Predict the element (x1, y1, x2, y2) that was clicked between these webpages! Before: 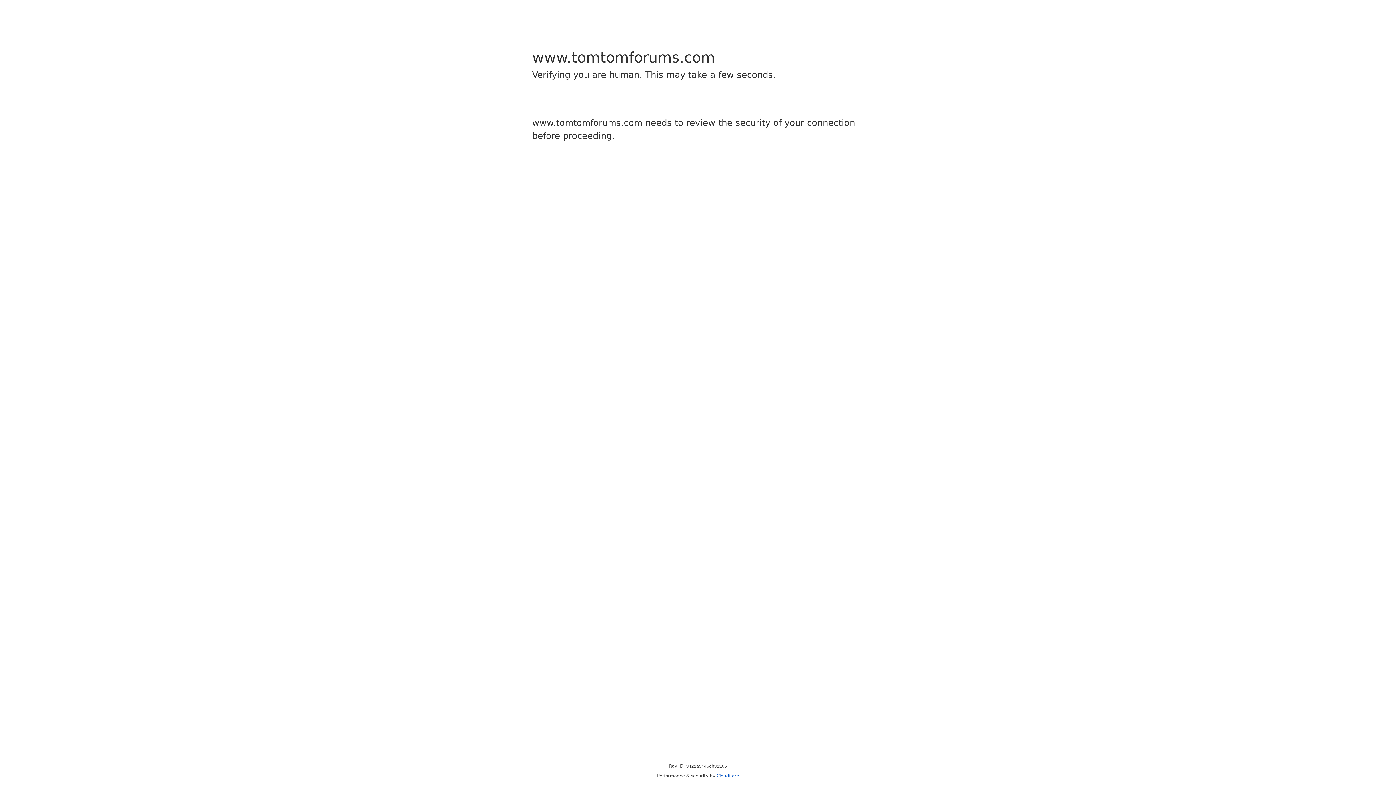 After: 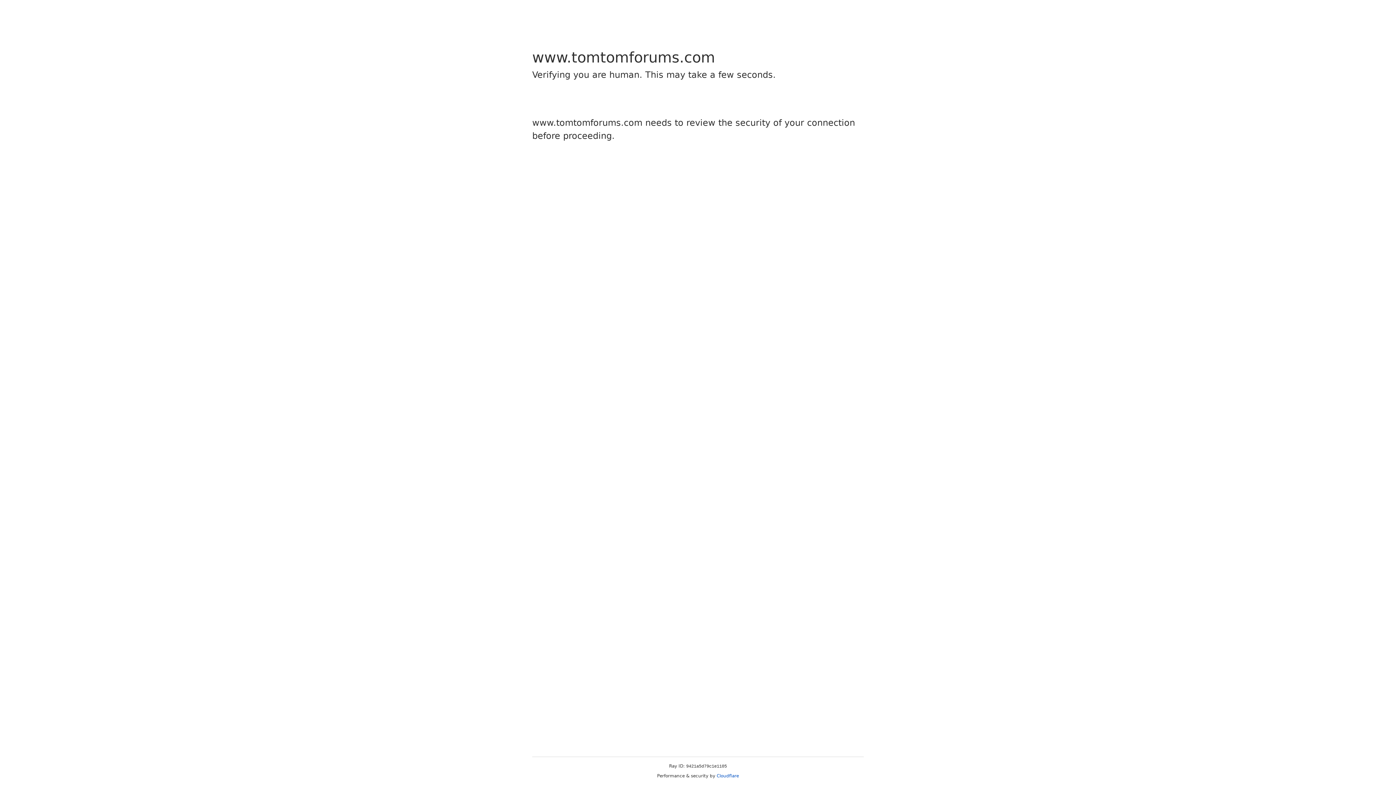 Action: label: Cloudflare bbox: (716, 773, 739, 778)